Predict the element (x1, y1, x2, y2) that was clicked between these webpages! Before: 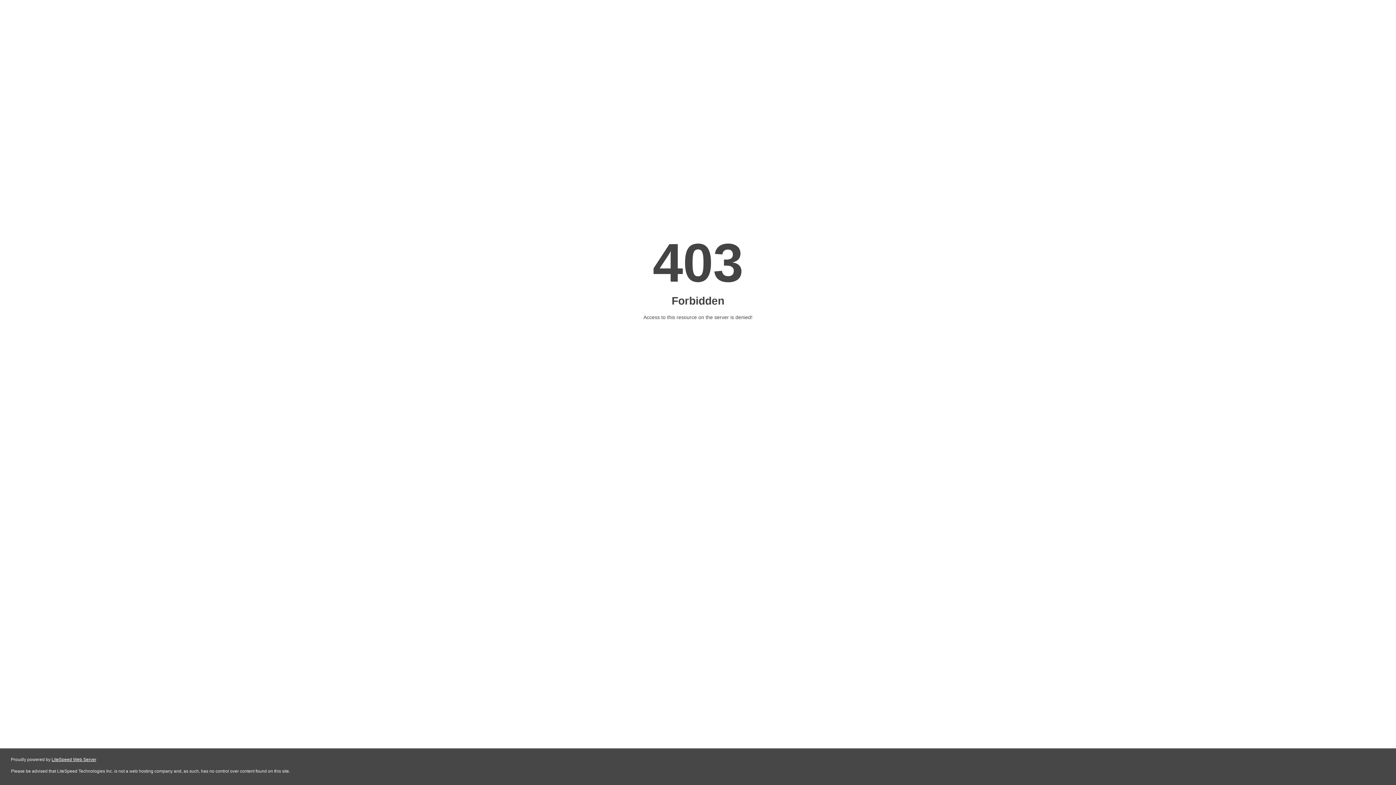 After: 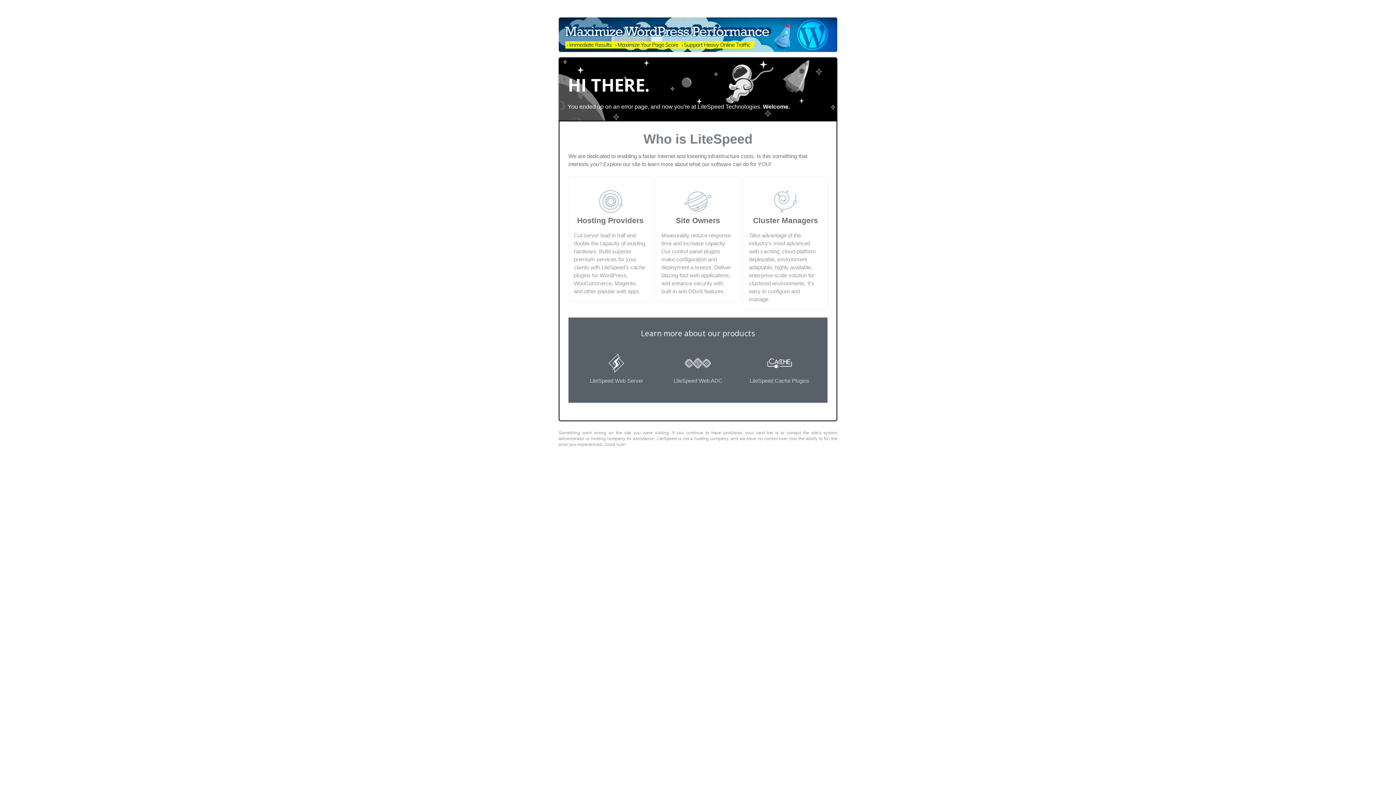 Action: label: LiteSpeed Web Server bbox: (51, 757, 96, 762)